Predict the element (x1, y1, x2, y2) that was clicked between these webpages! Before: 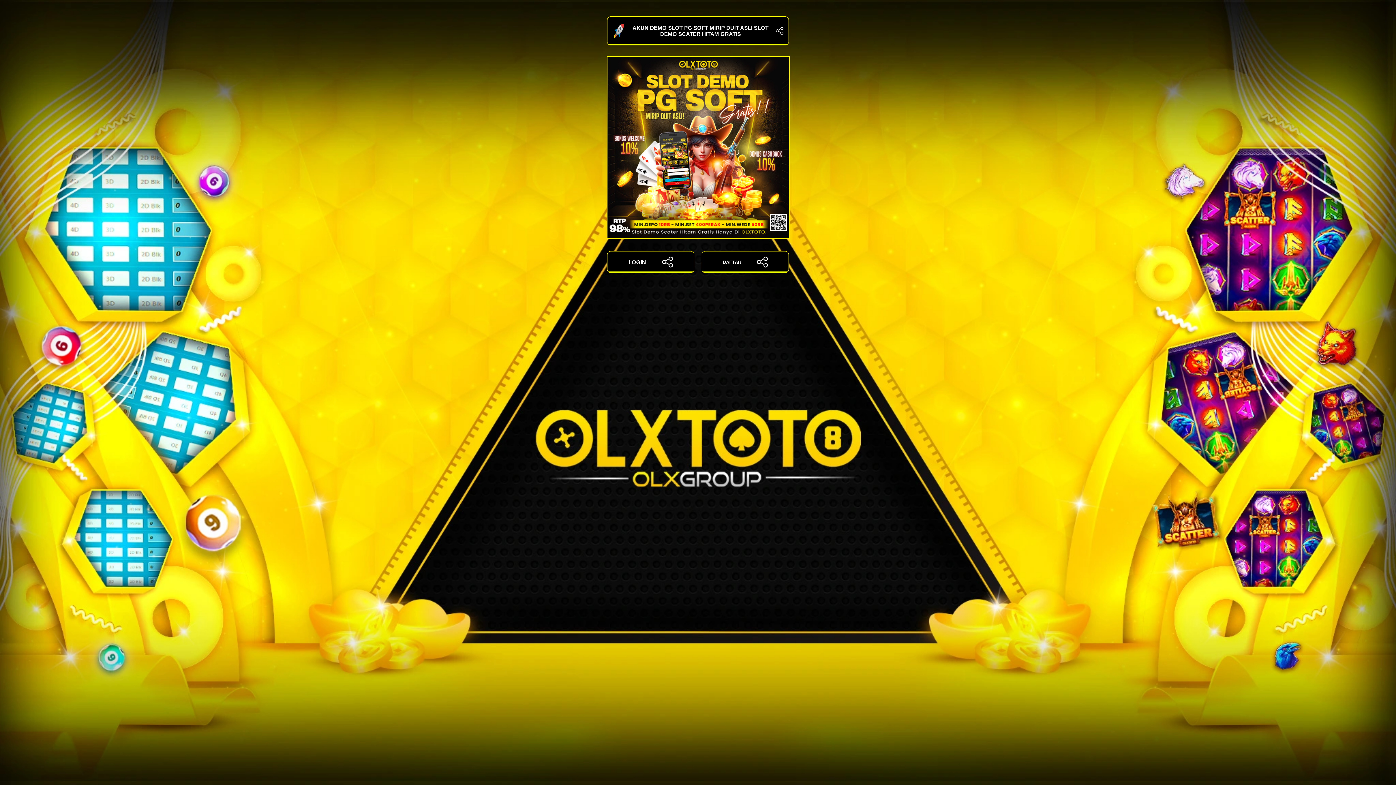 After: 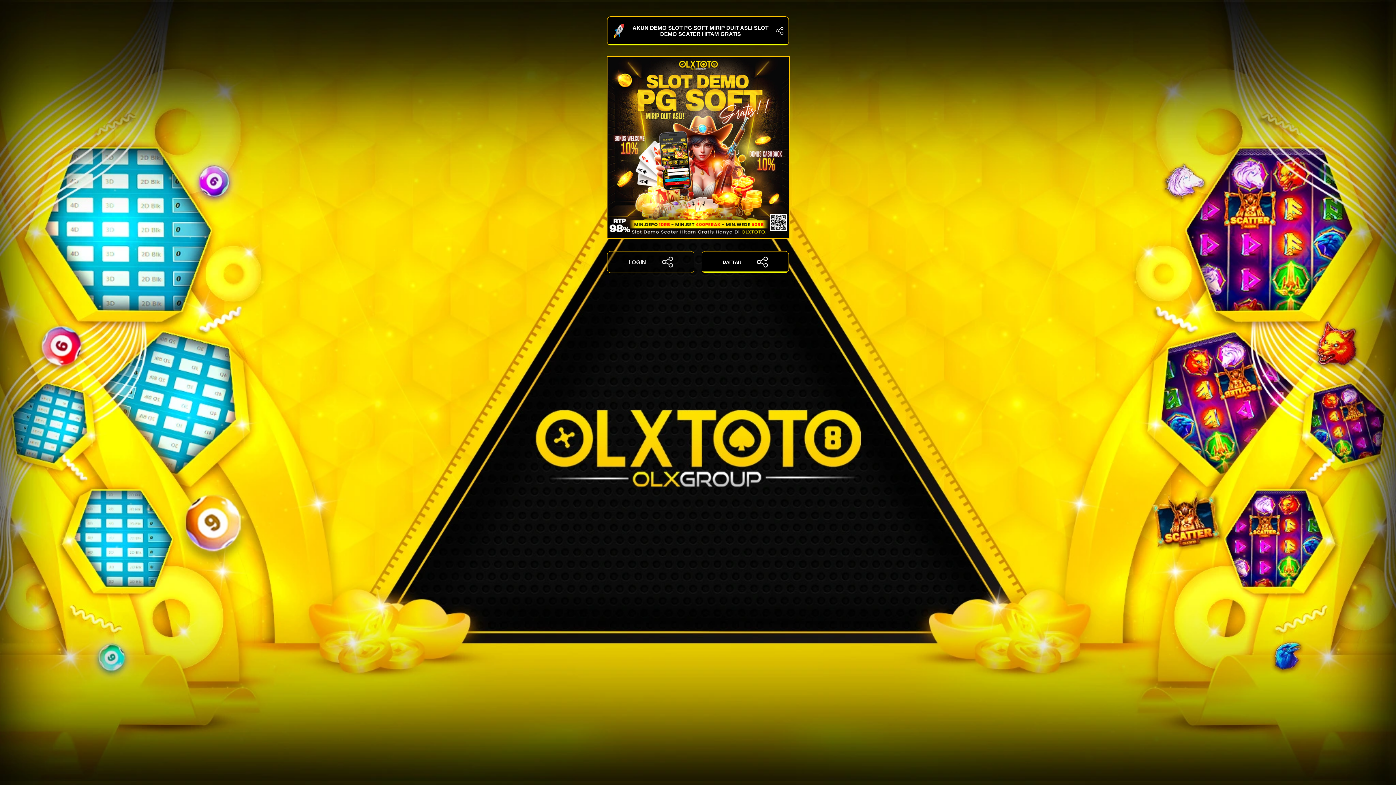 Action: bbox: (607, 251, 694, 273) label: LOGIN